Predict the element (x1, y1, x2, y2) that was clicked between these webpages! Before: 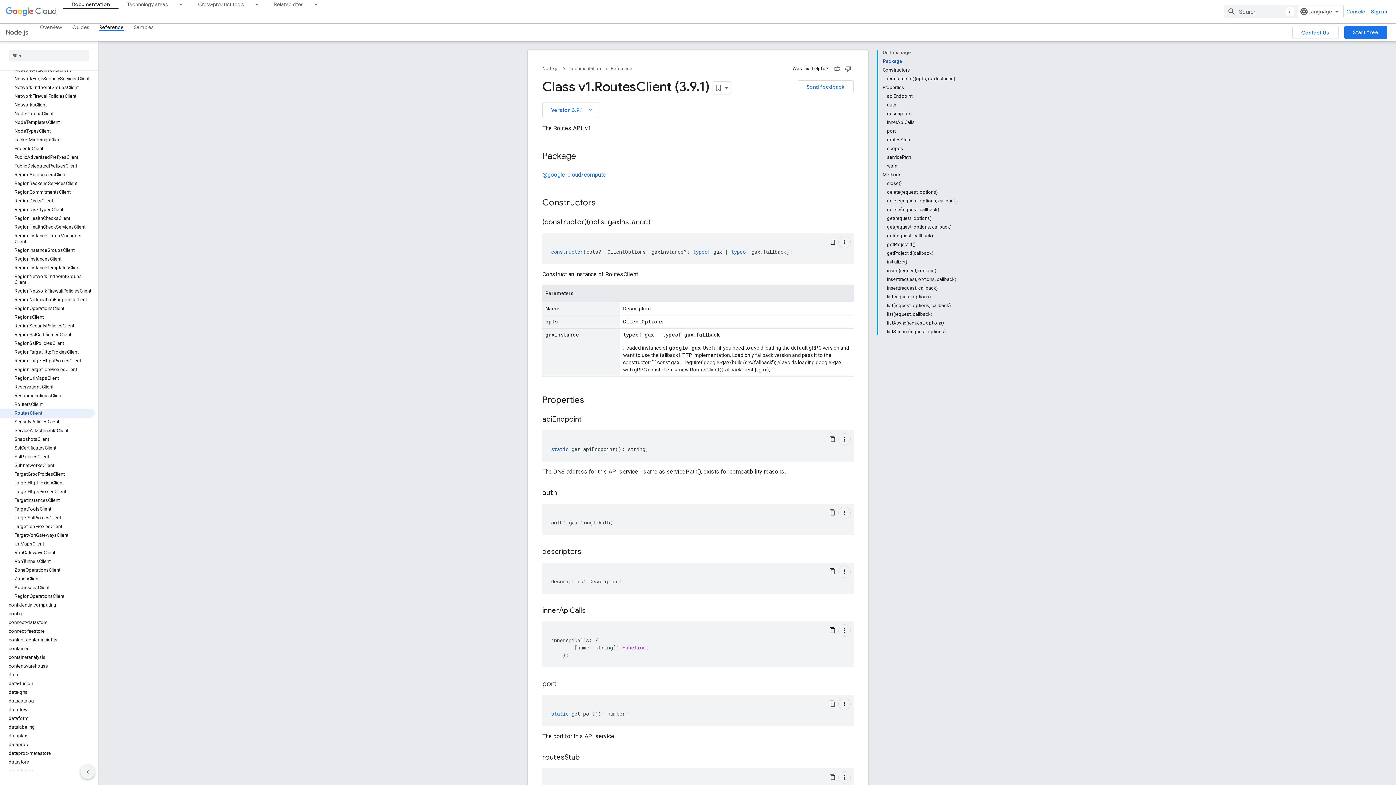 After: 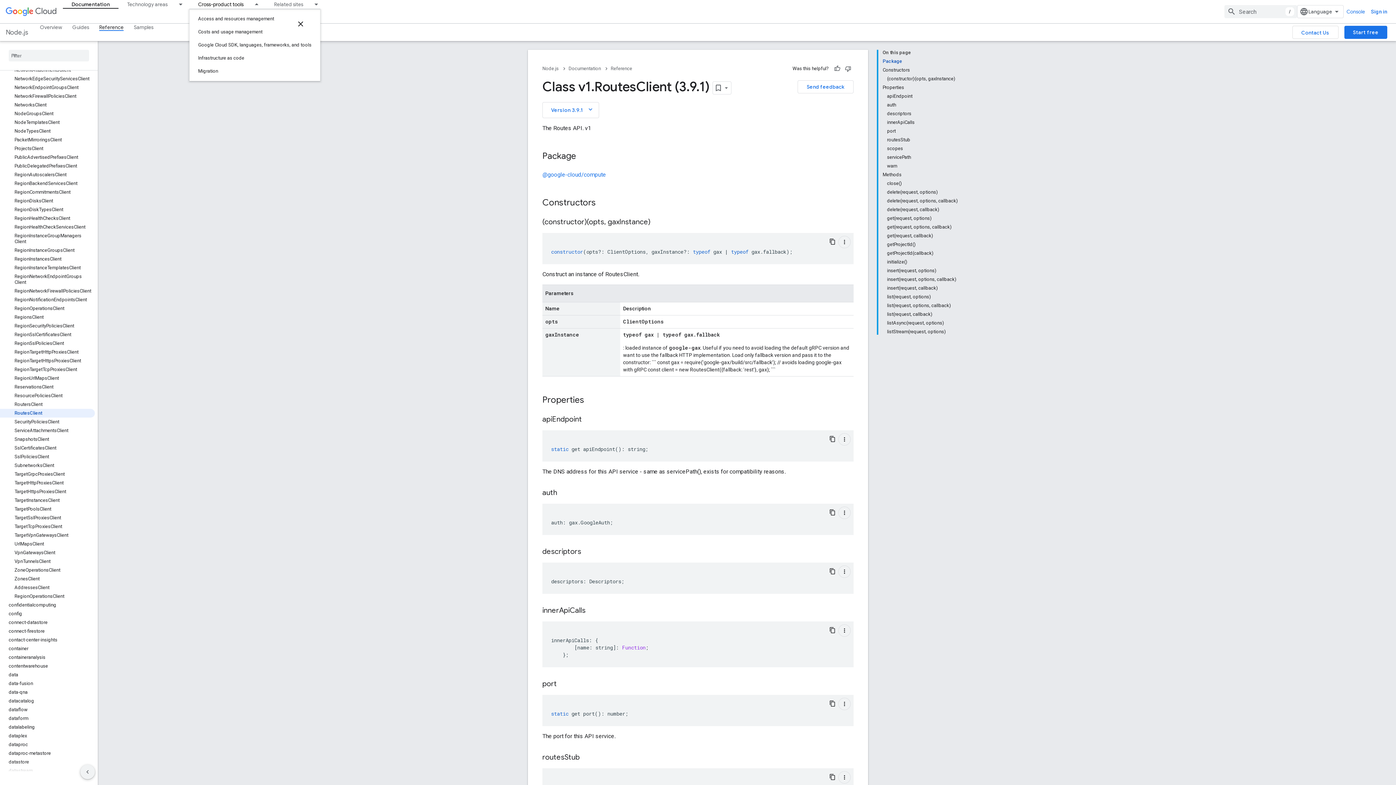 Action: bbox: (189, 0, 252, 8) label: Cross-product tools